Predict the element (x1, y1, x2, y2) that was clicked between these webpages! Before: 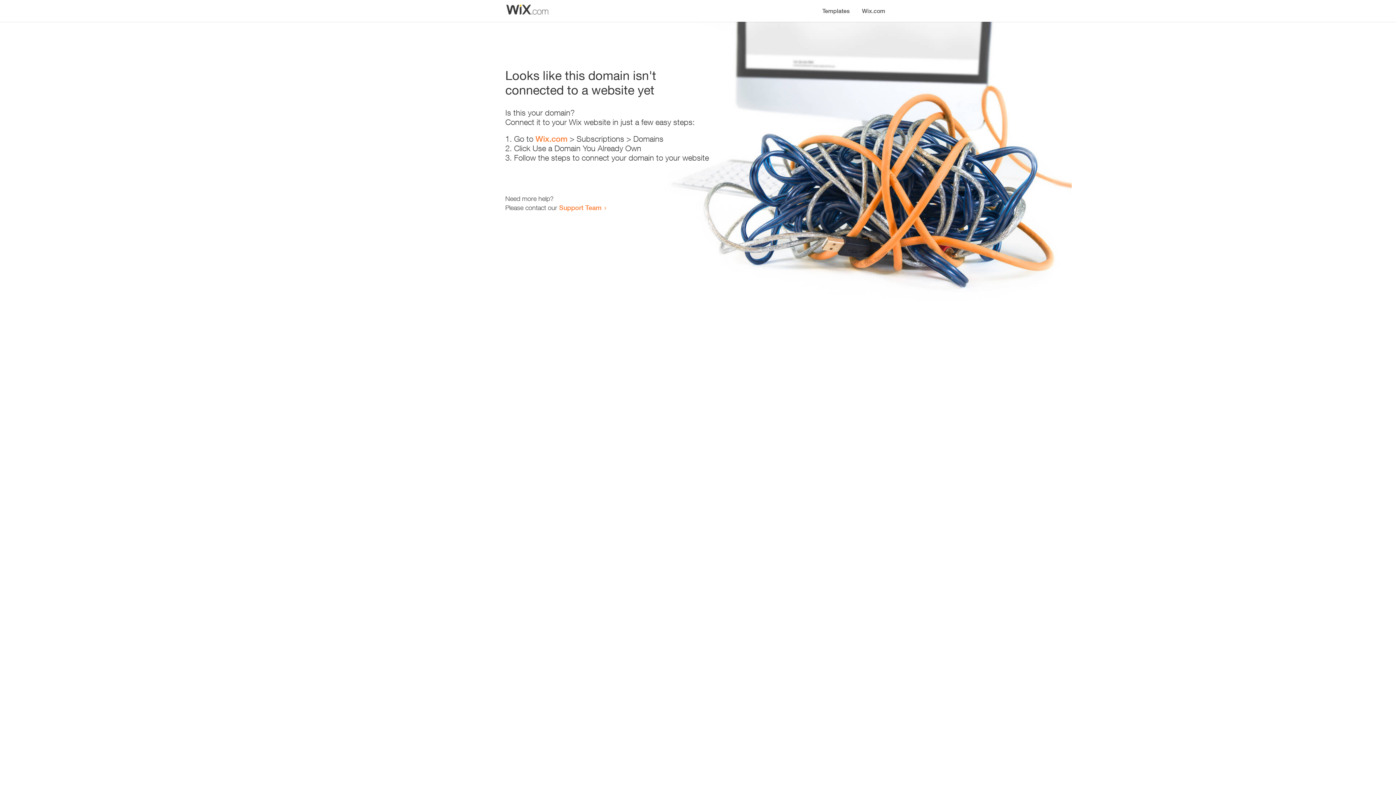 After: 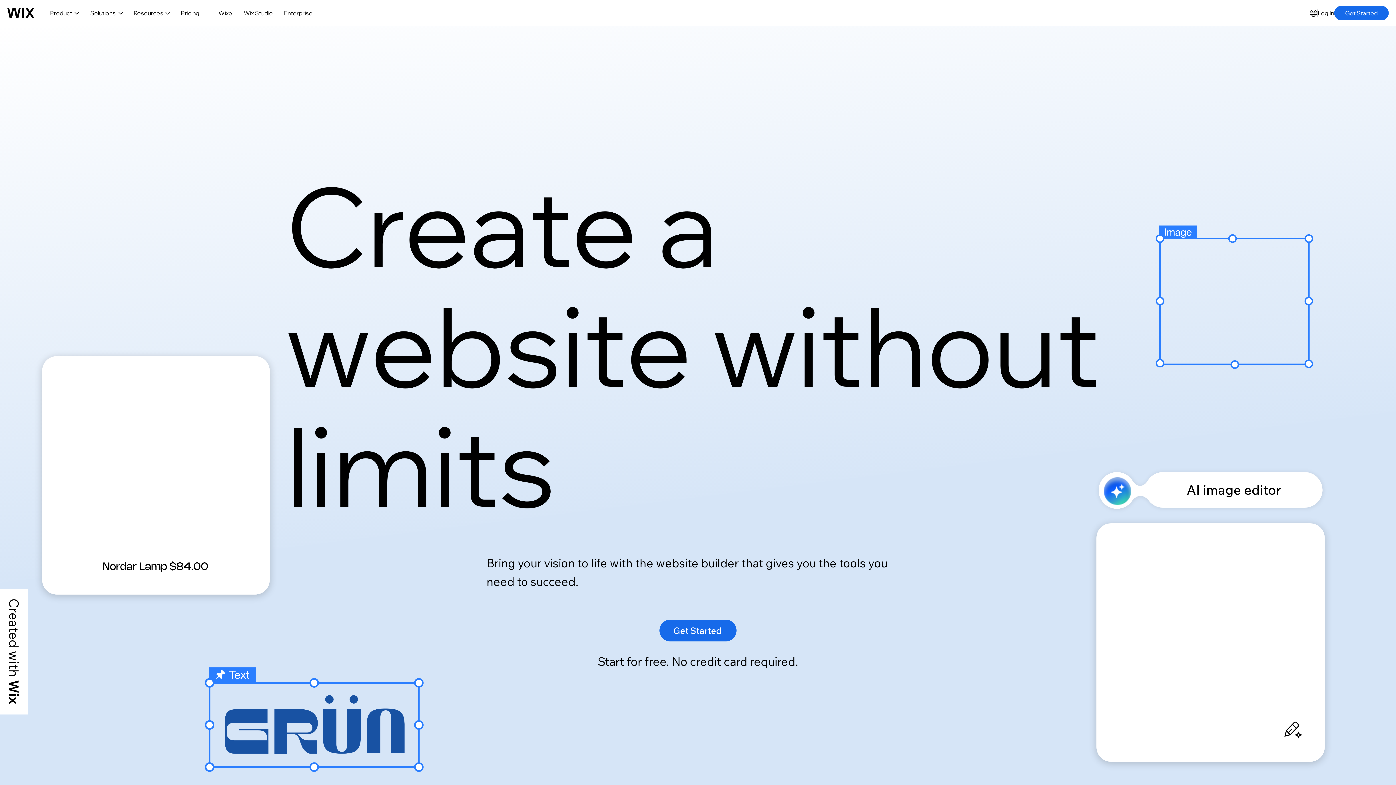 Action: label: Wix.com bbox: (856, 0, 890, 14)